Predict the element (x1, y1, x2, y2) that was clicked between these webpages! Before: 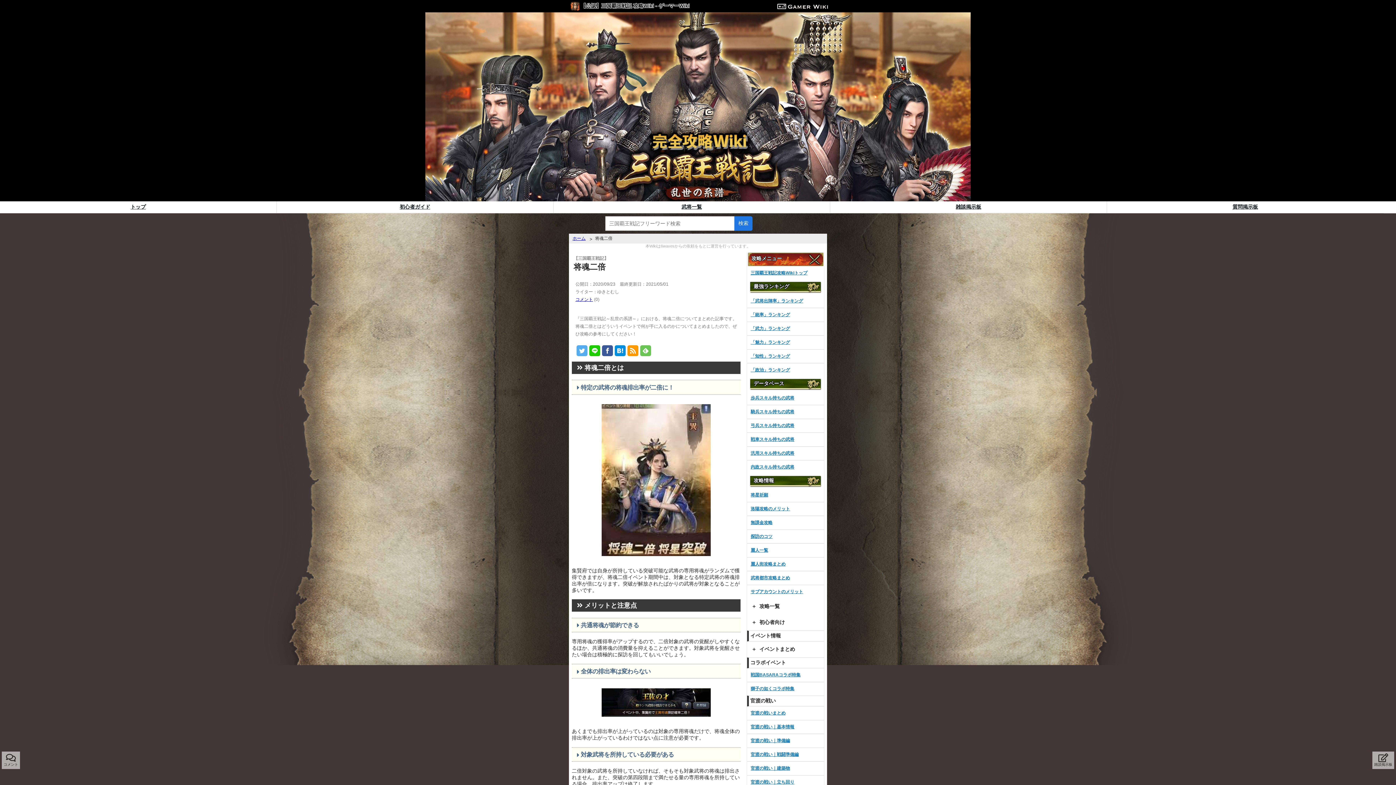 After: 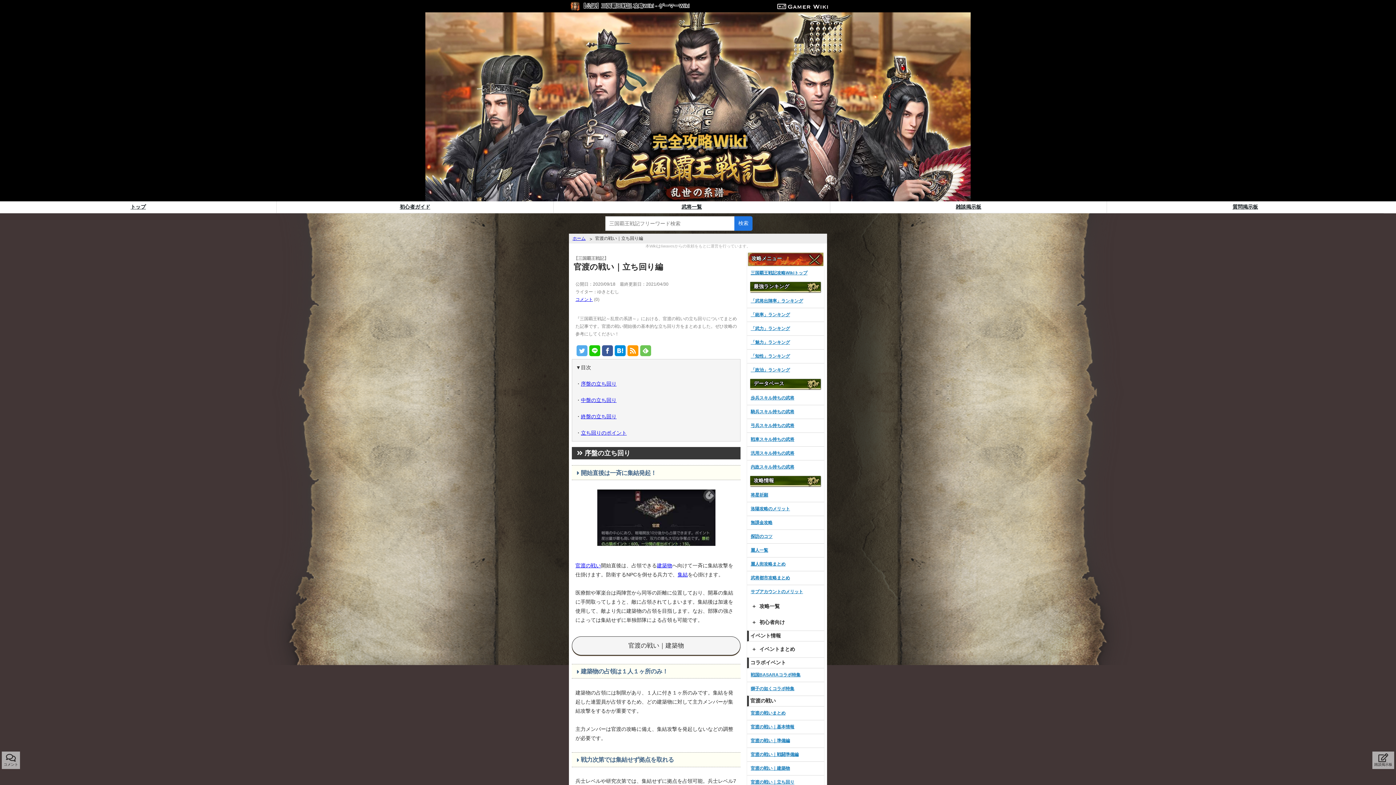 Action: label: 官渡の戦い｜立ち回り bbox: (750, 780, 794, 785)